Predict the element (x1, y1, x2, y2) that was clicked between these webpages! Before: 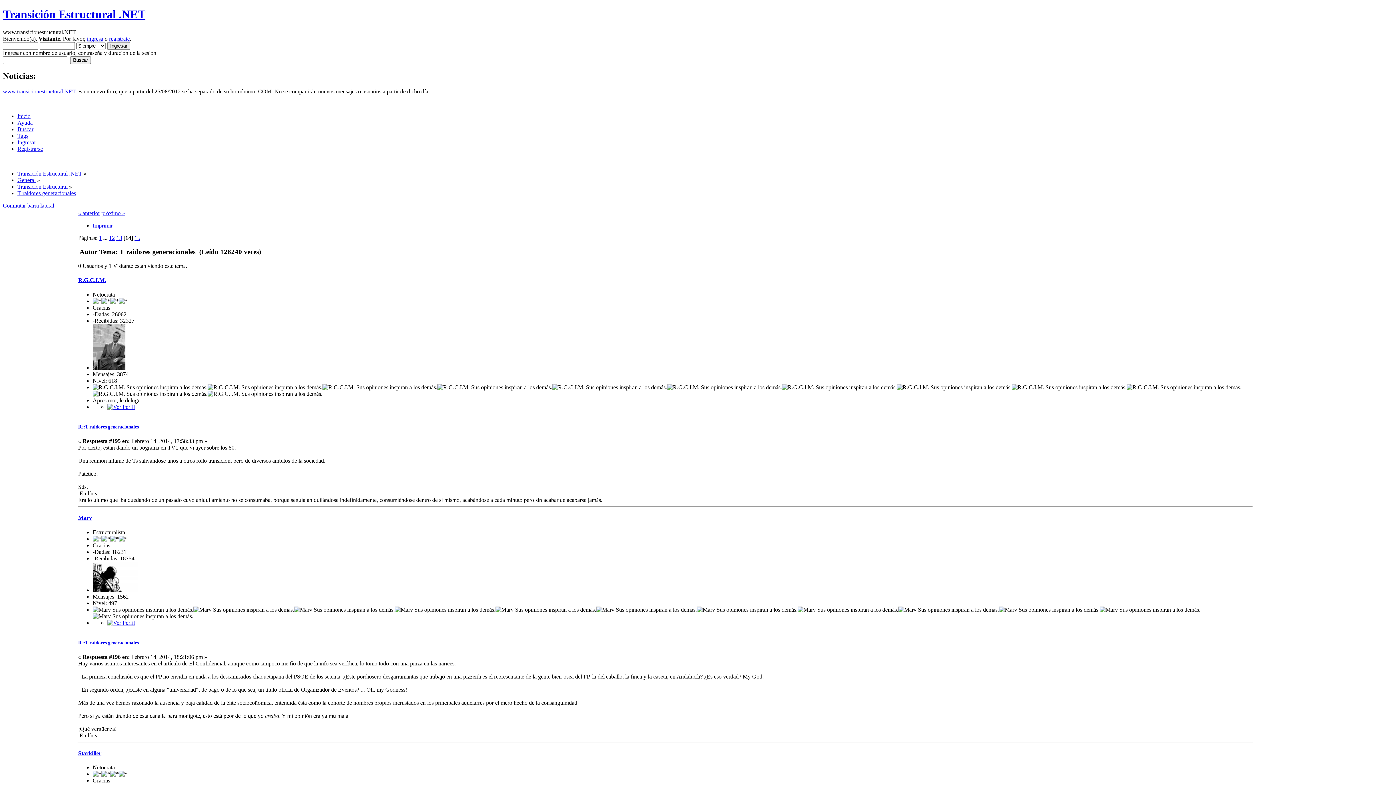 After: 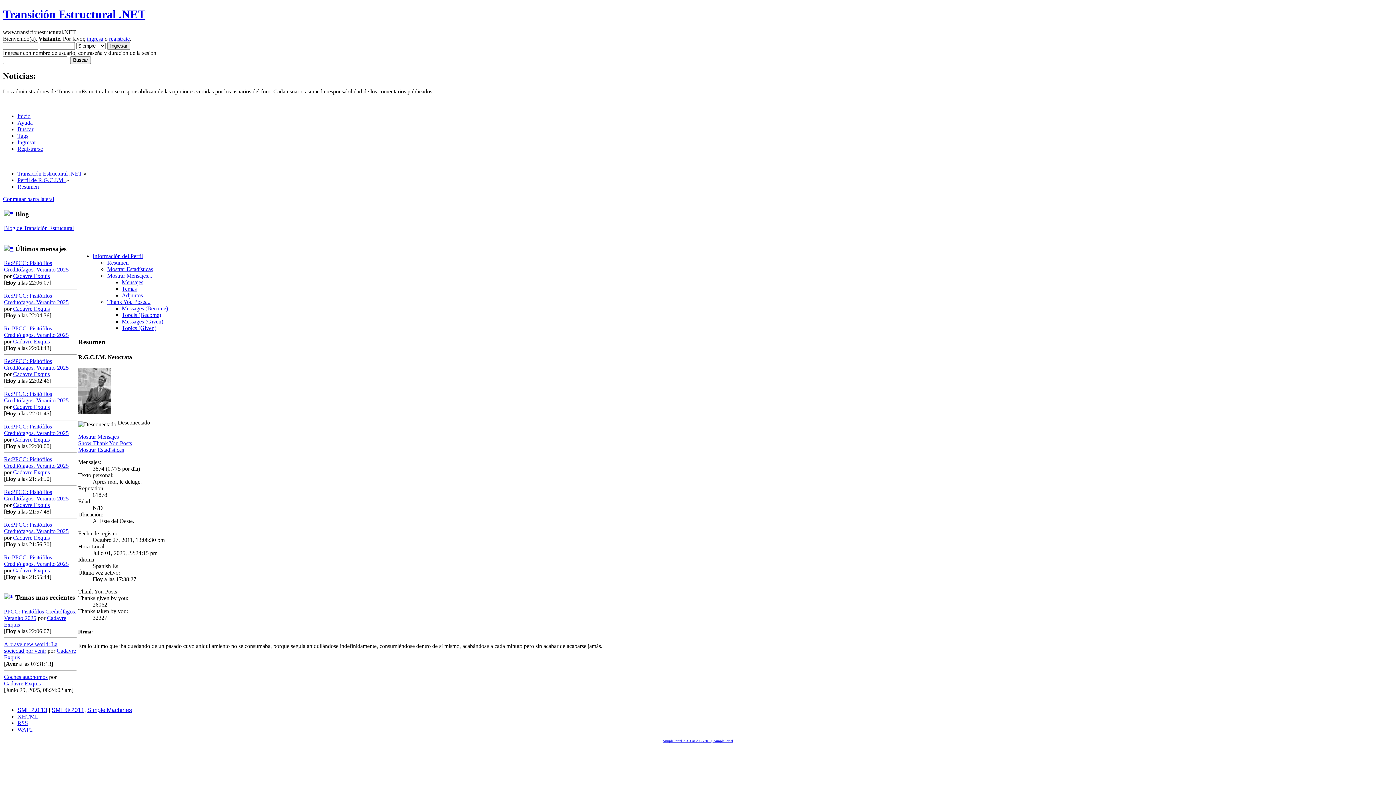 Action: bbox: (107, 403, 134, 410)